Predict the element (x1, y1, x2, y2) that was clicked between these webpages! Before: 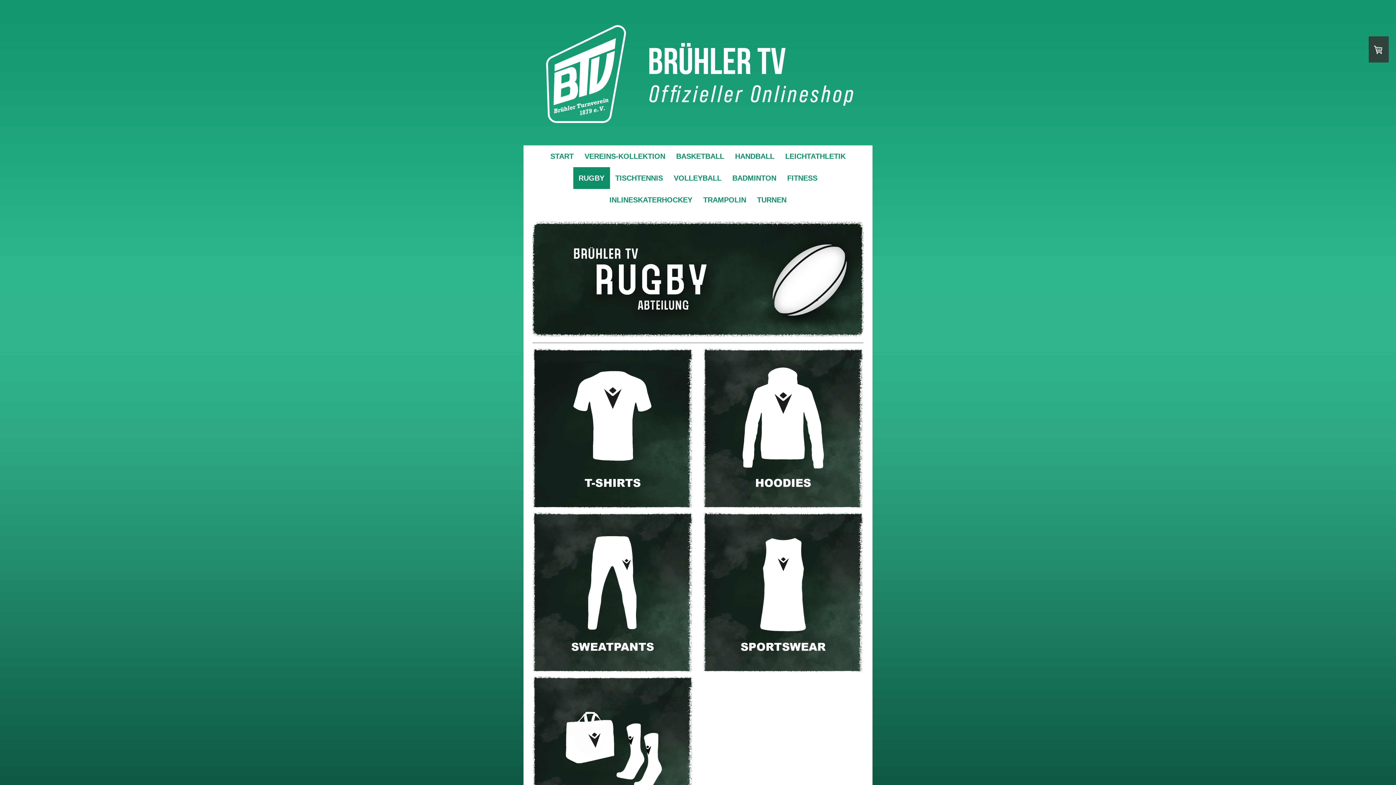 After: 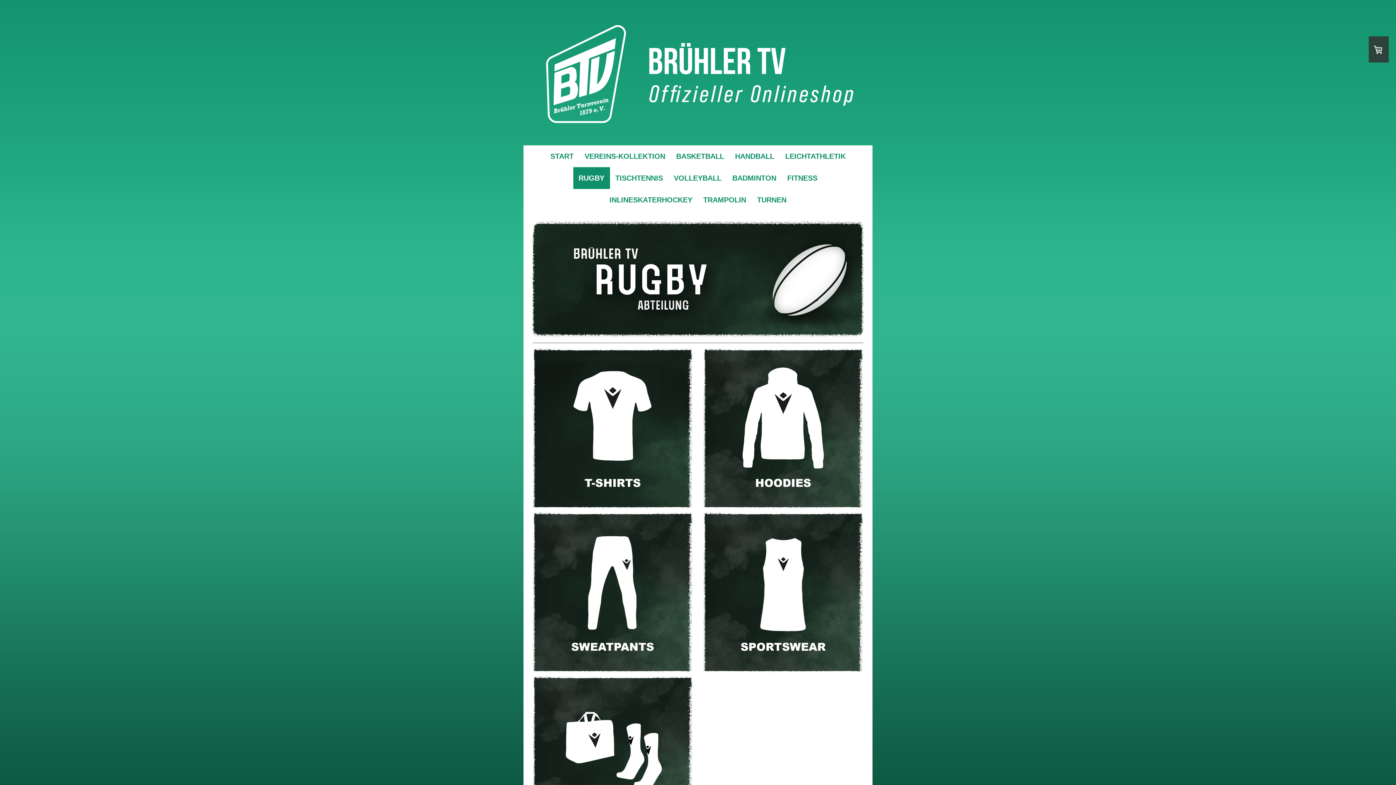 Action: bbox: (573, 167, 610, 188) label: RUGBY